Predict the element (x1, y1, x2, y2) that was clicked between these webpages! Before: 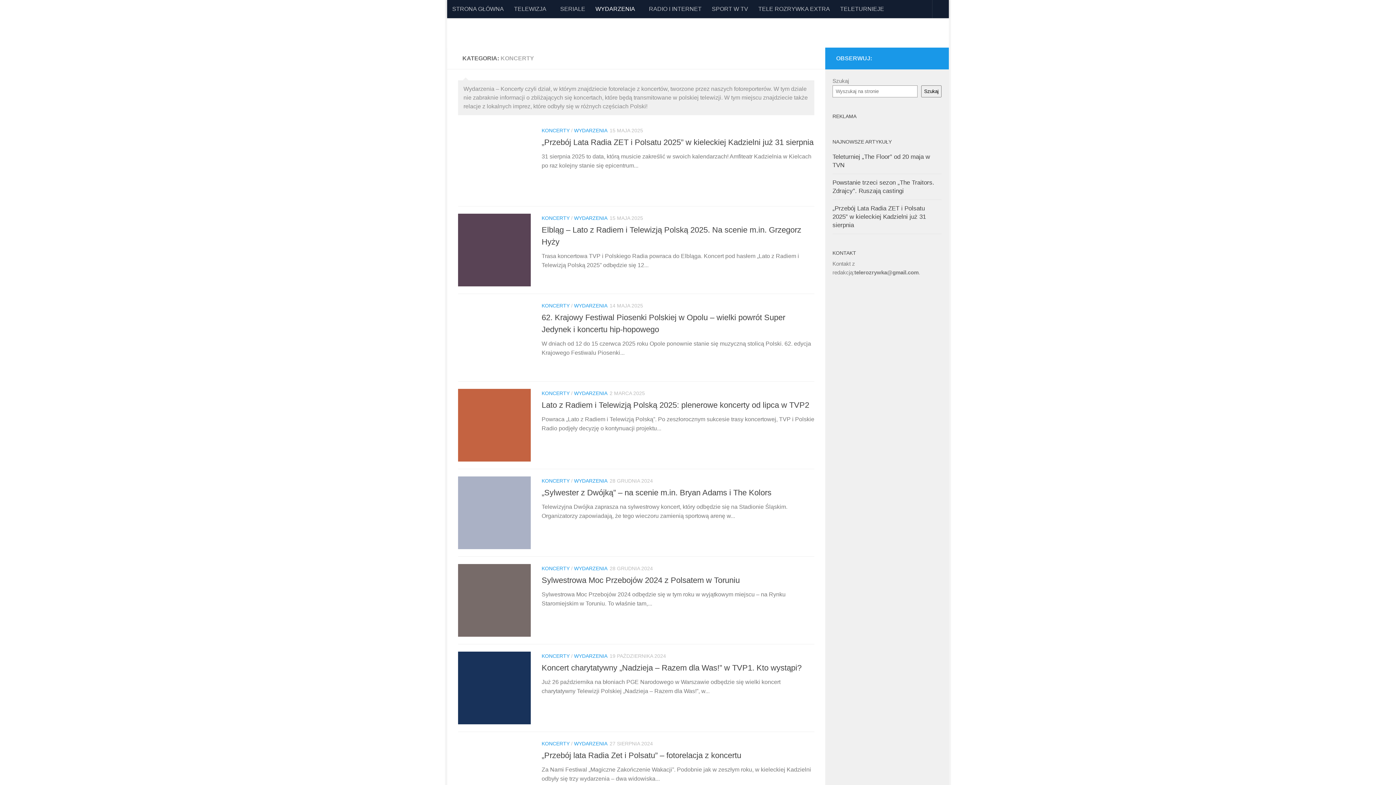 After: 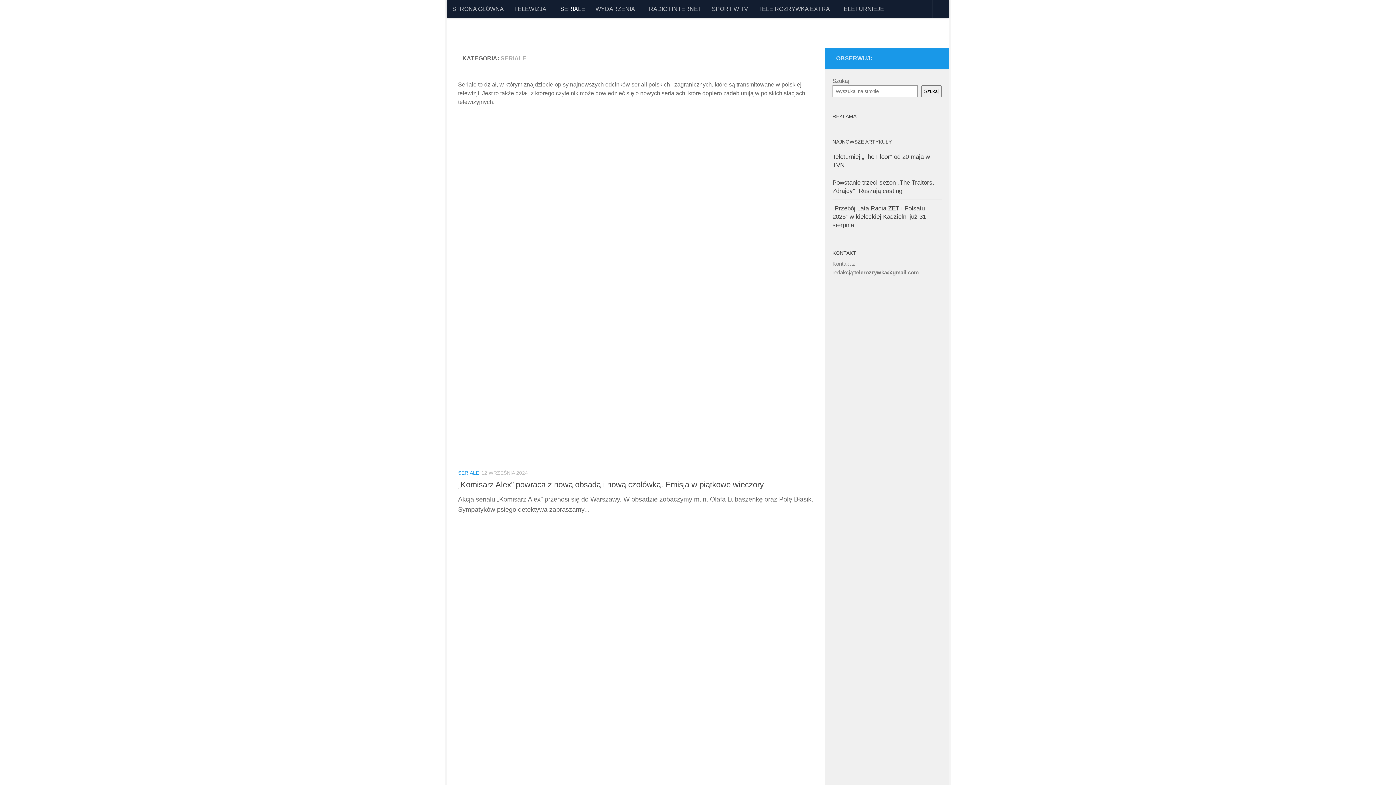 Action: bbox: (555, 0, 590, 18) label: SERIALE